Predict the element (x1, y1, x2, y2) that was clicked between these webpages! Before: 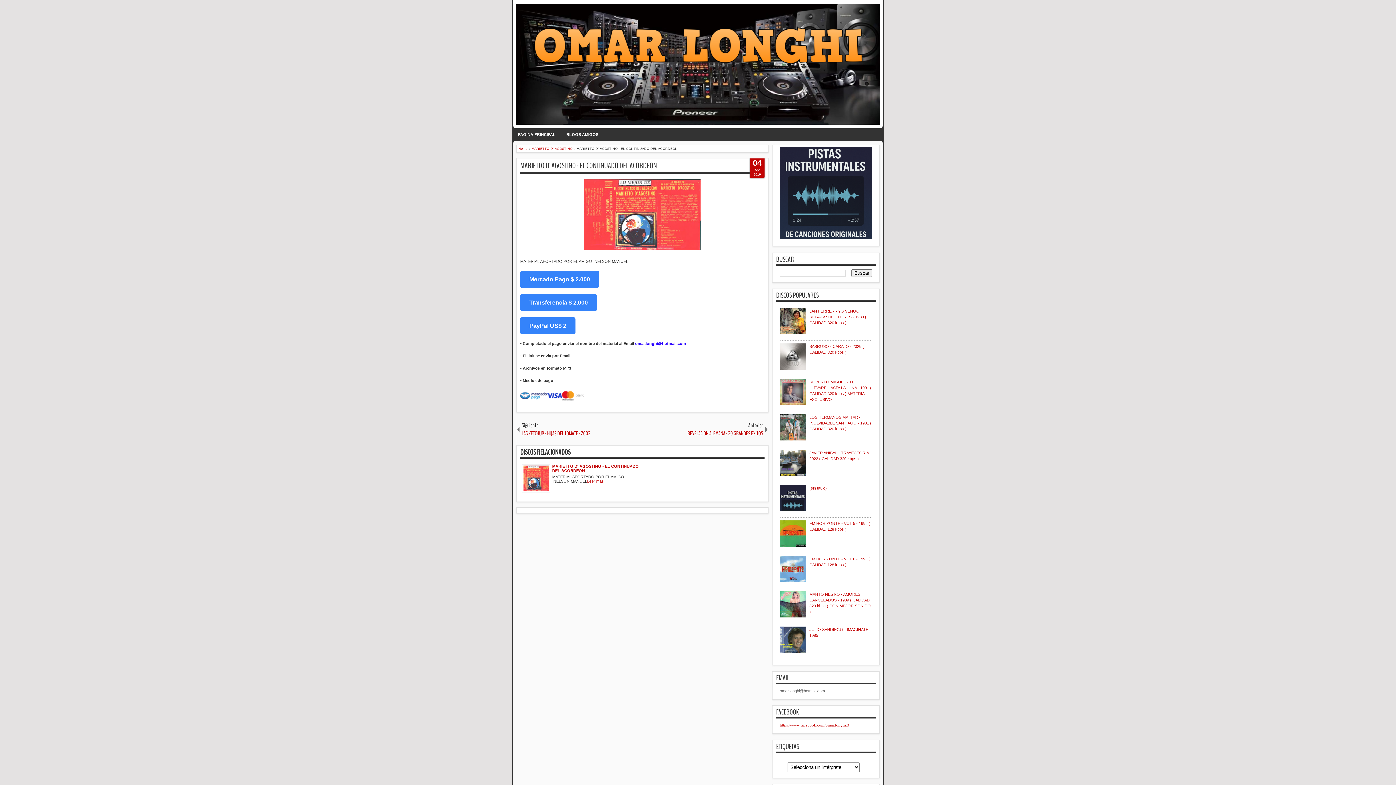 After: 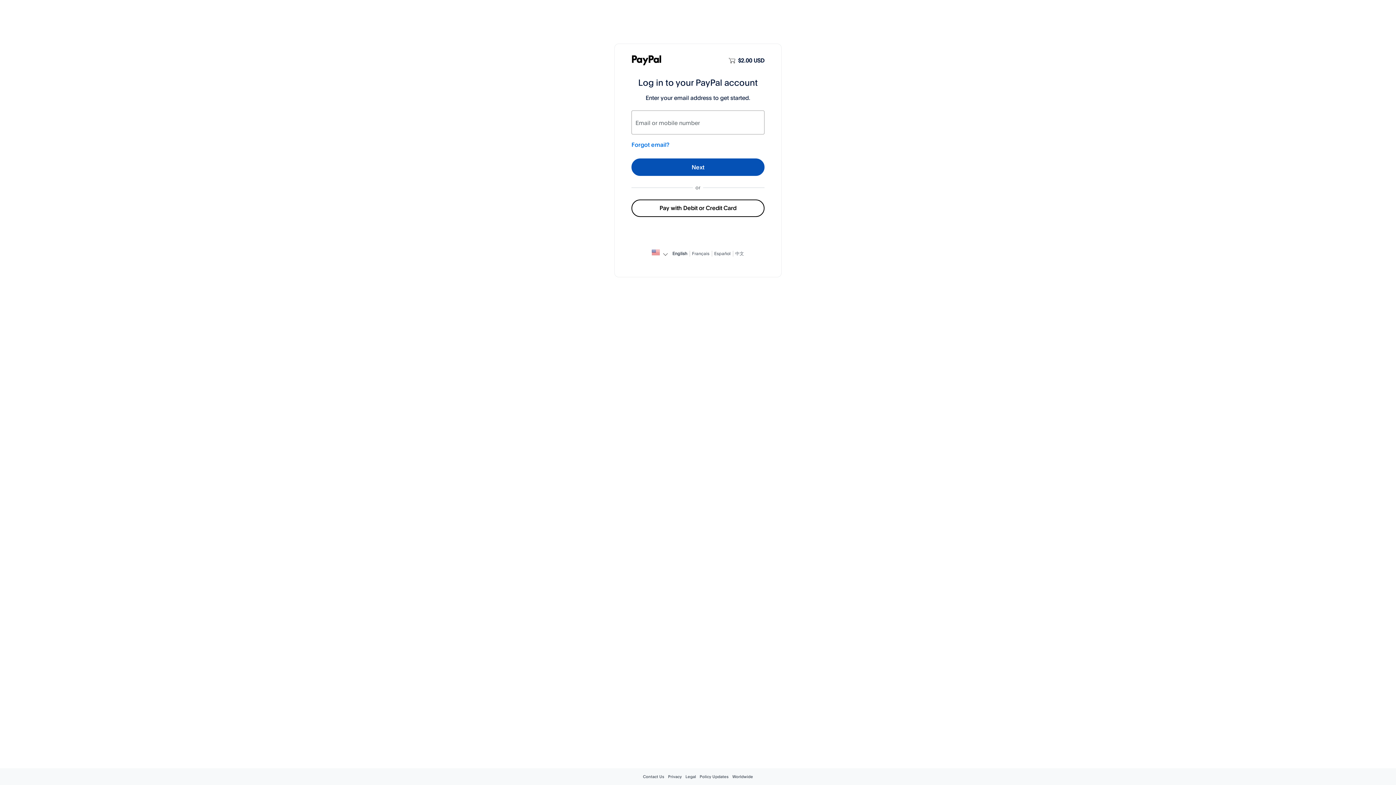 Action: bbox: (520, 317, 575, 334) label: PayPal US$ 2